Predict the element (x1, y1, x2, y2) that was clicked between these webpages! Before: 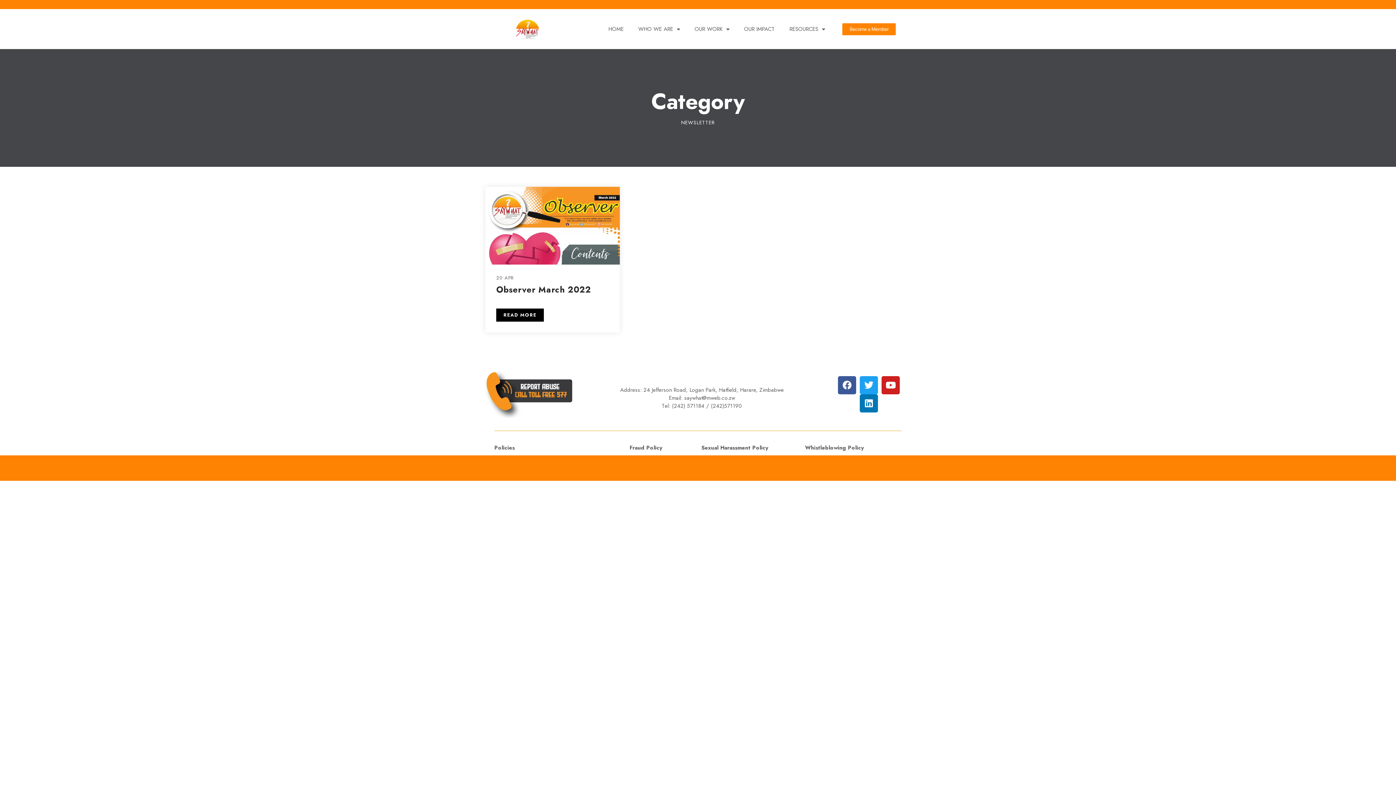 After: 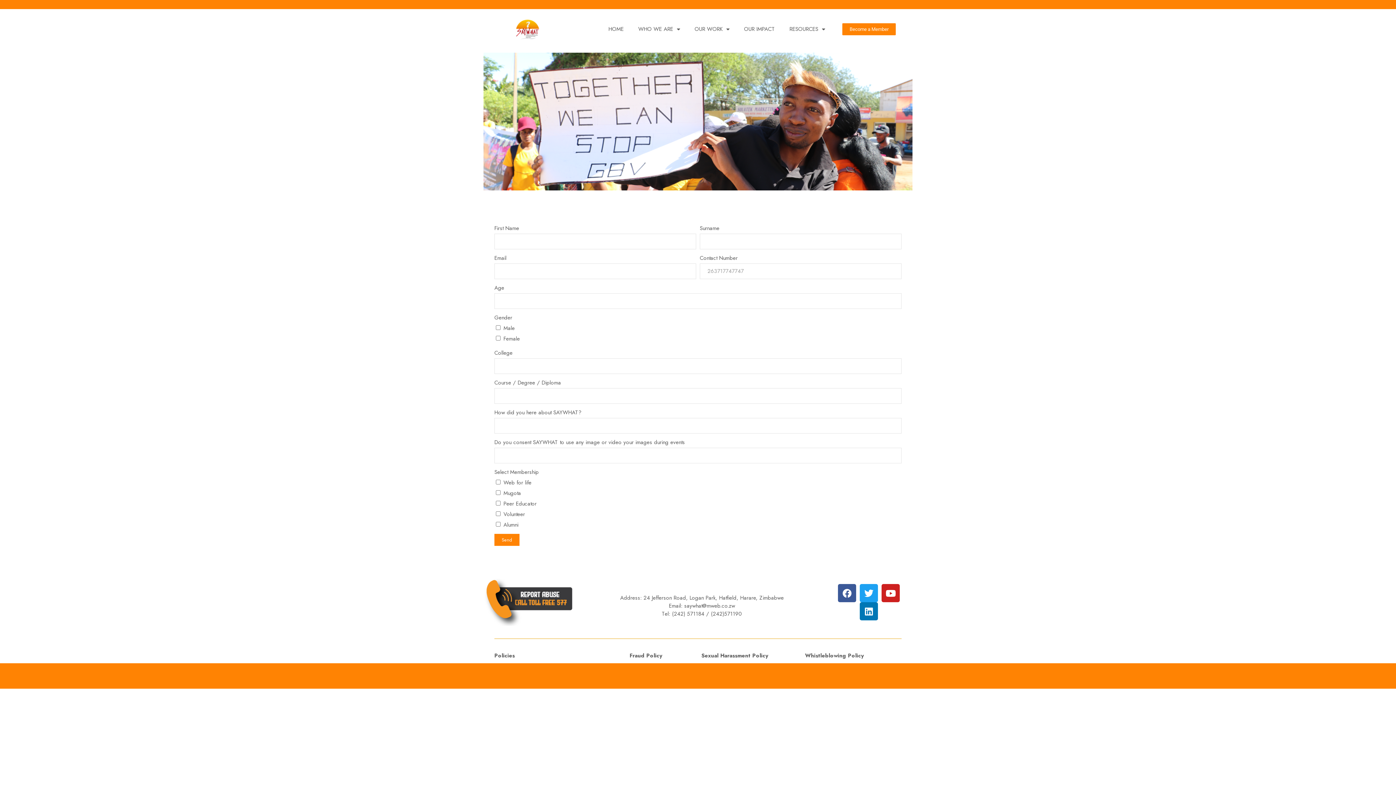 Action: bbox: (842, 23, 896, 35) label: Become a Member